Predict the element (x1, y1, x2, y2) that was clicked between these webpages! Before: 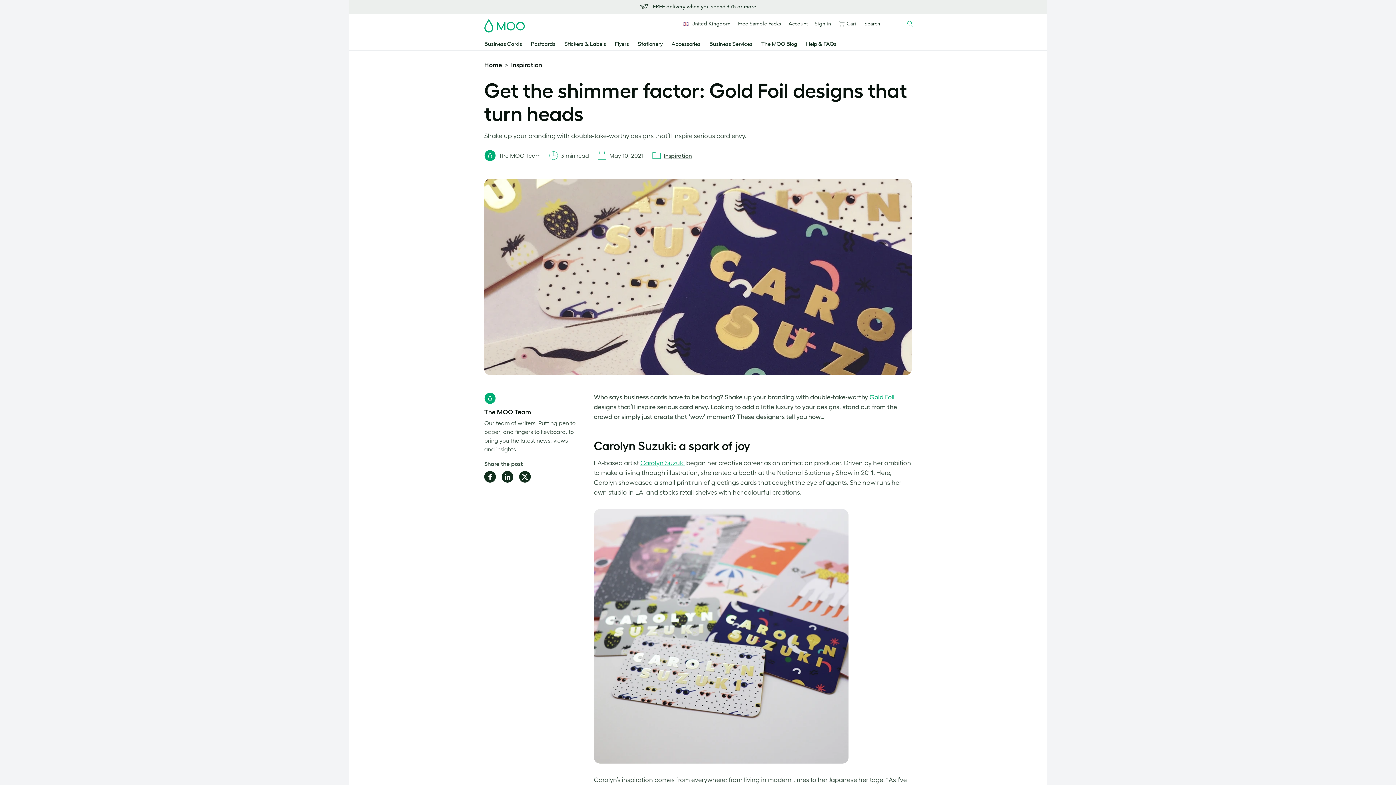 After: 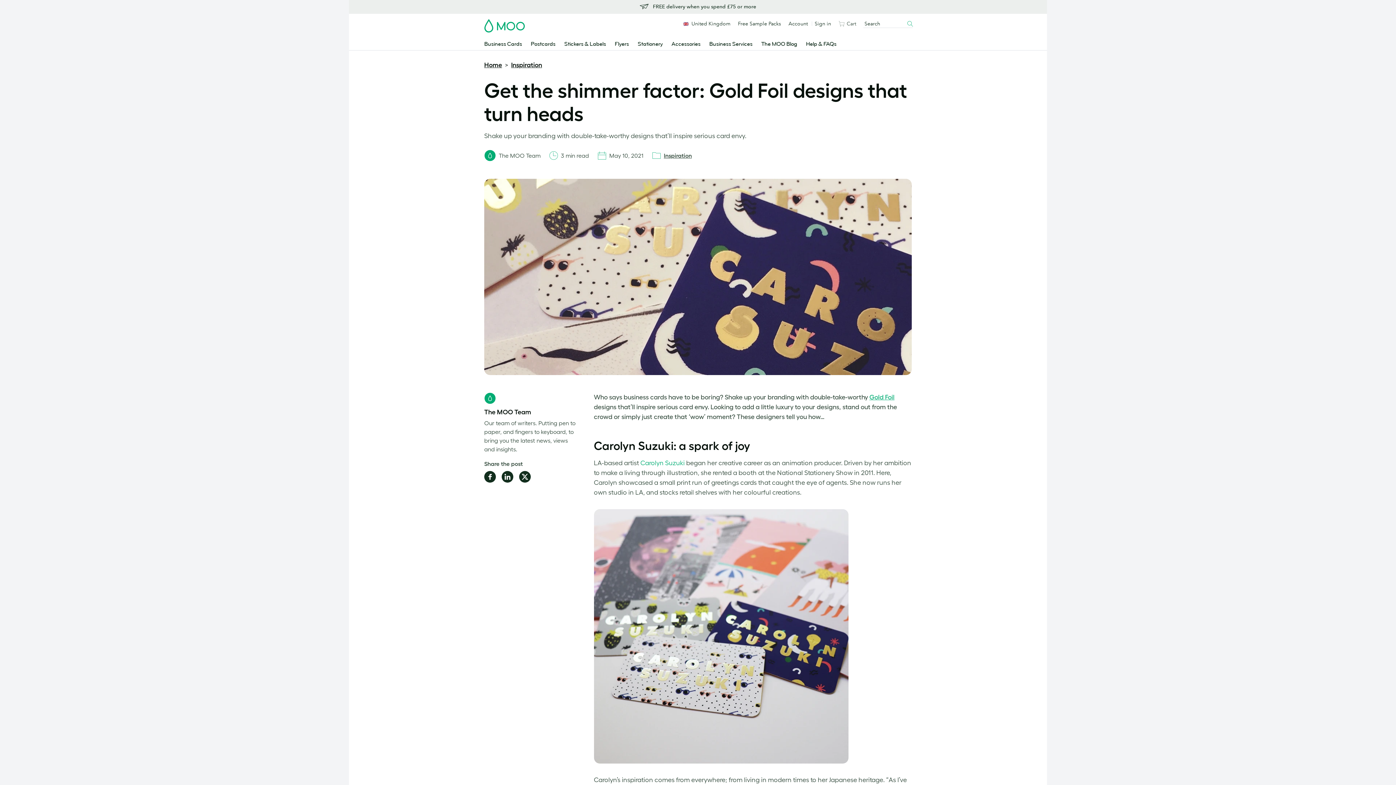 Action: bbox: (640, 459, 684, 466) label: Carolyn Suzuki